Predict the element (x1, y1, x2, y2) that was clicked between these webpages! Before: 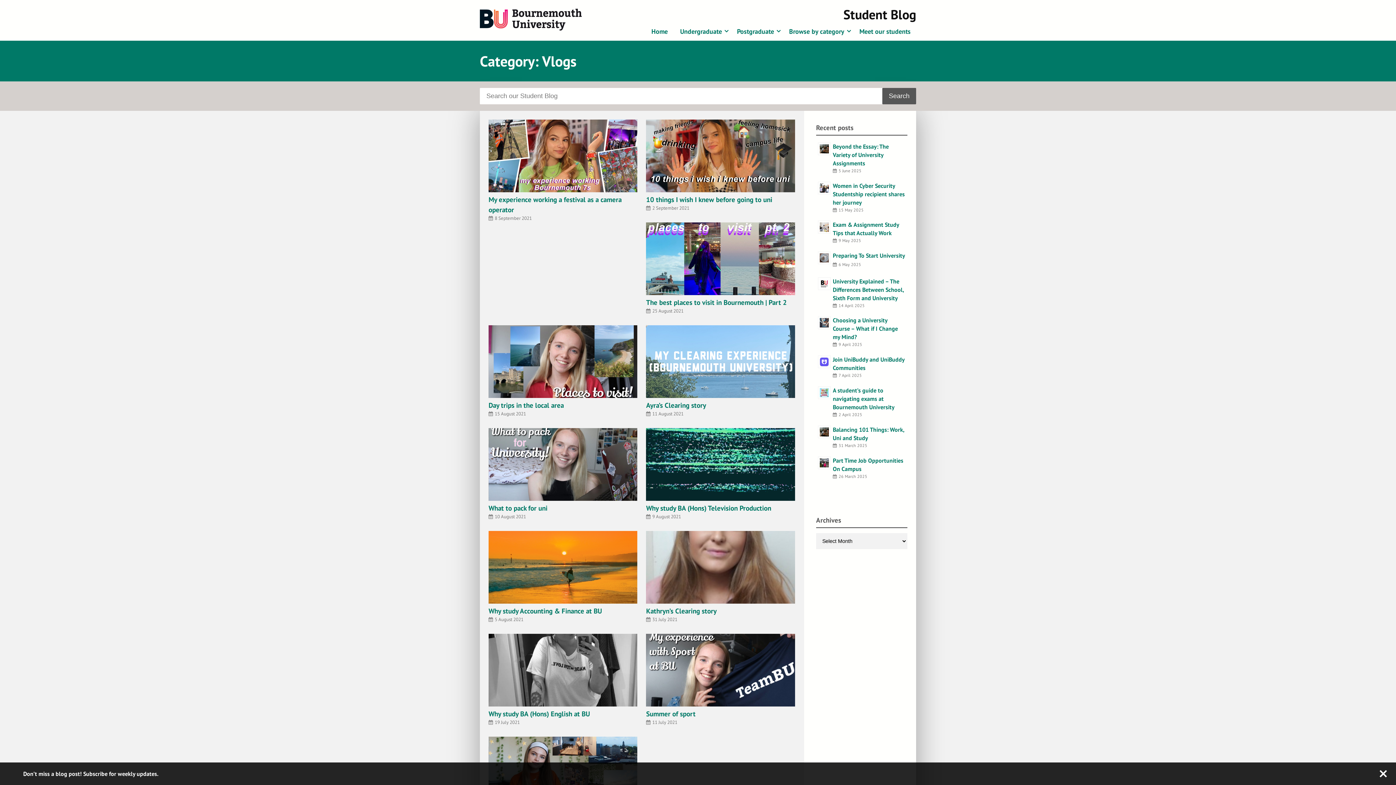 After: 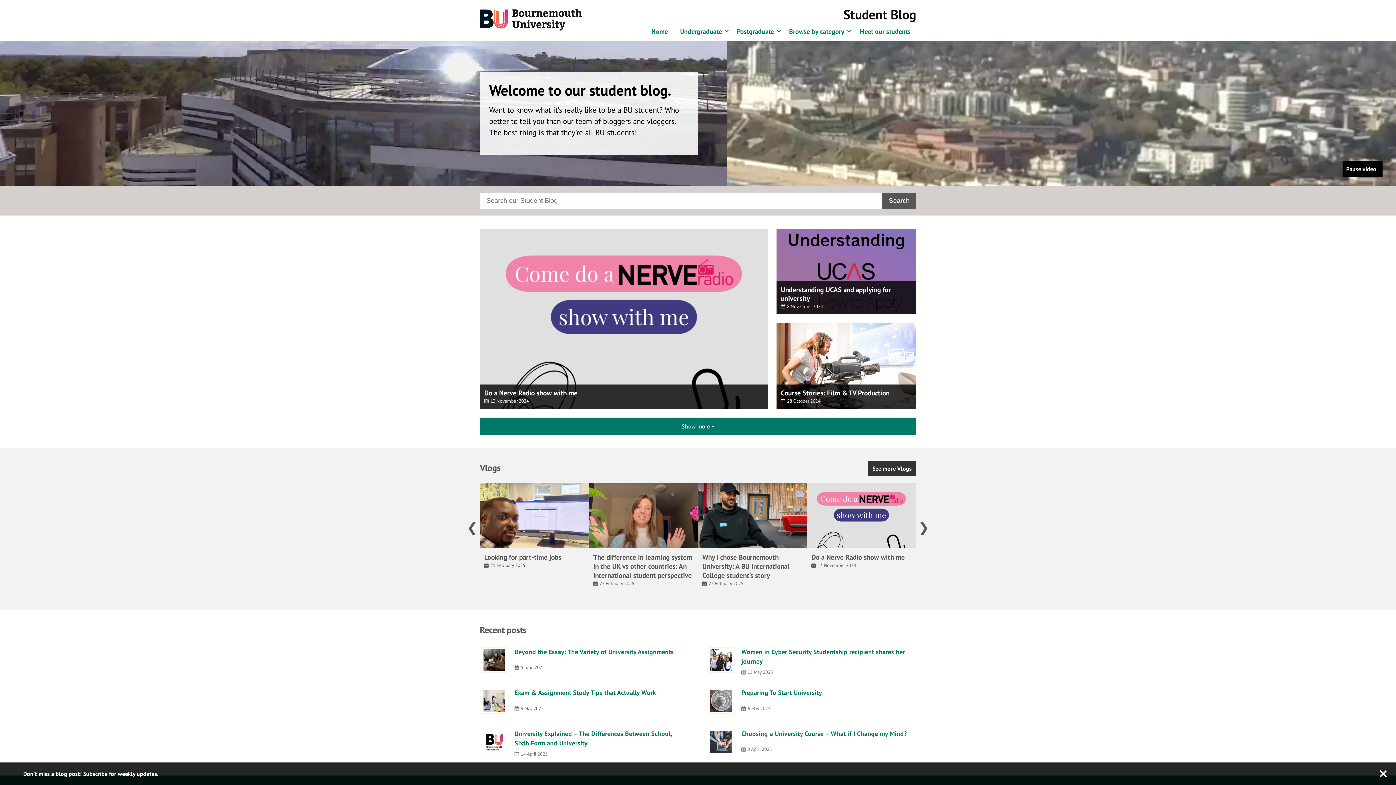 Action: label: Student Blog bbox: (843, 5, 916, 22)